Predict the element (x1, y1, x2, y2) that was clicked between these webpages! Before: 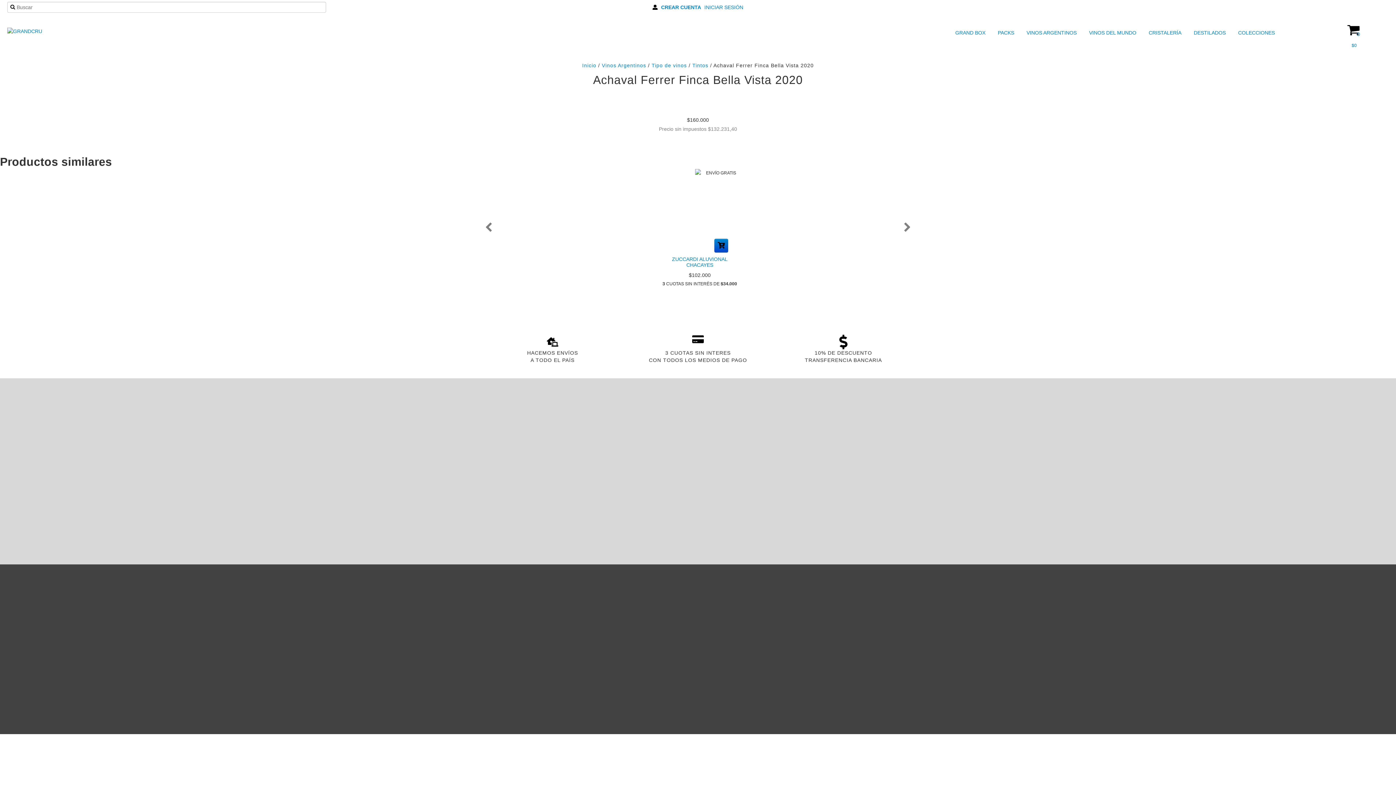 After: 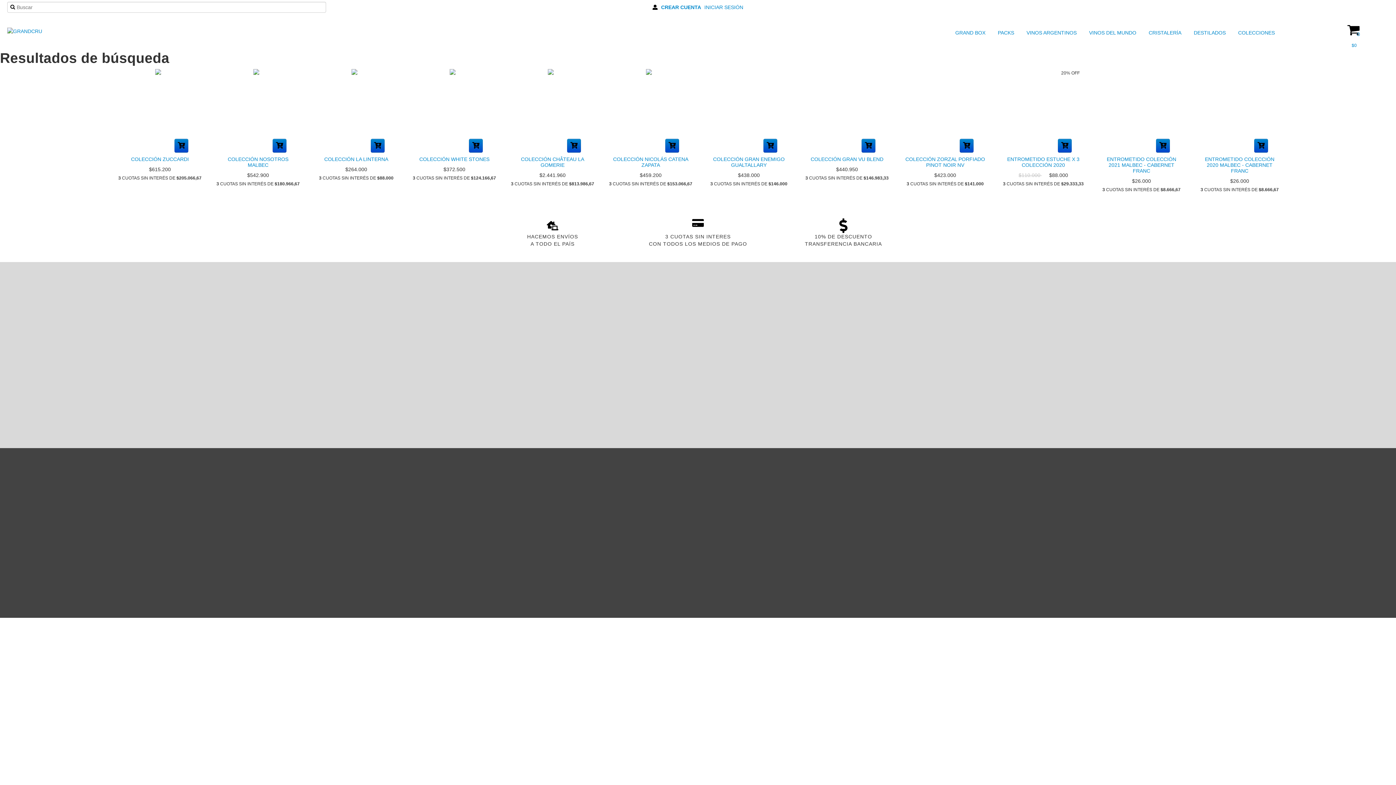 Action: bbox: (1229, 27, 1277, 38) label:  COLECCIONES